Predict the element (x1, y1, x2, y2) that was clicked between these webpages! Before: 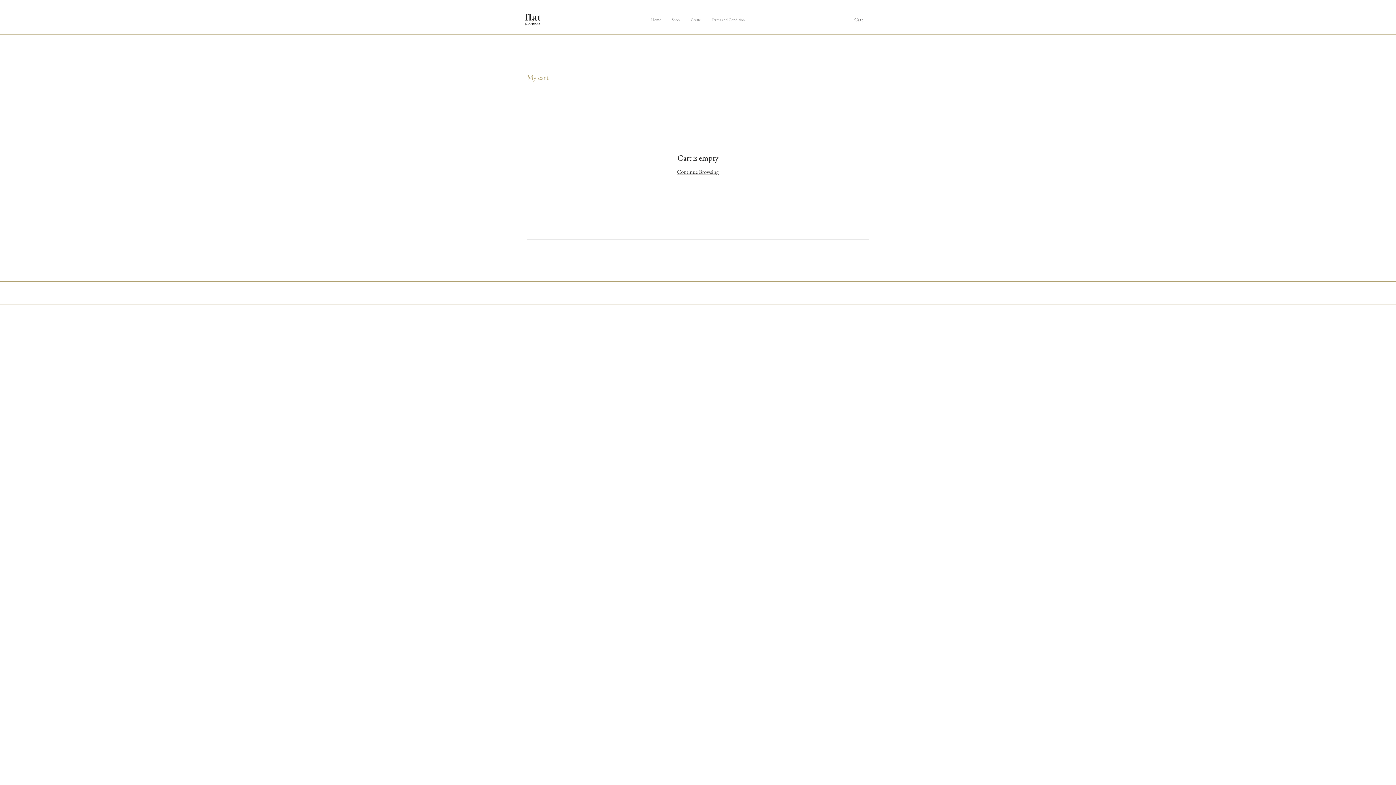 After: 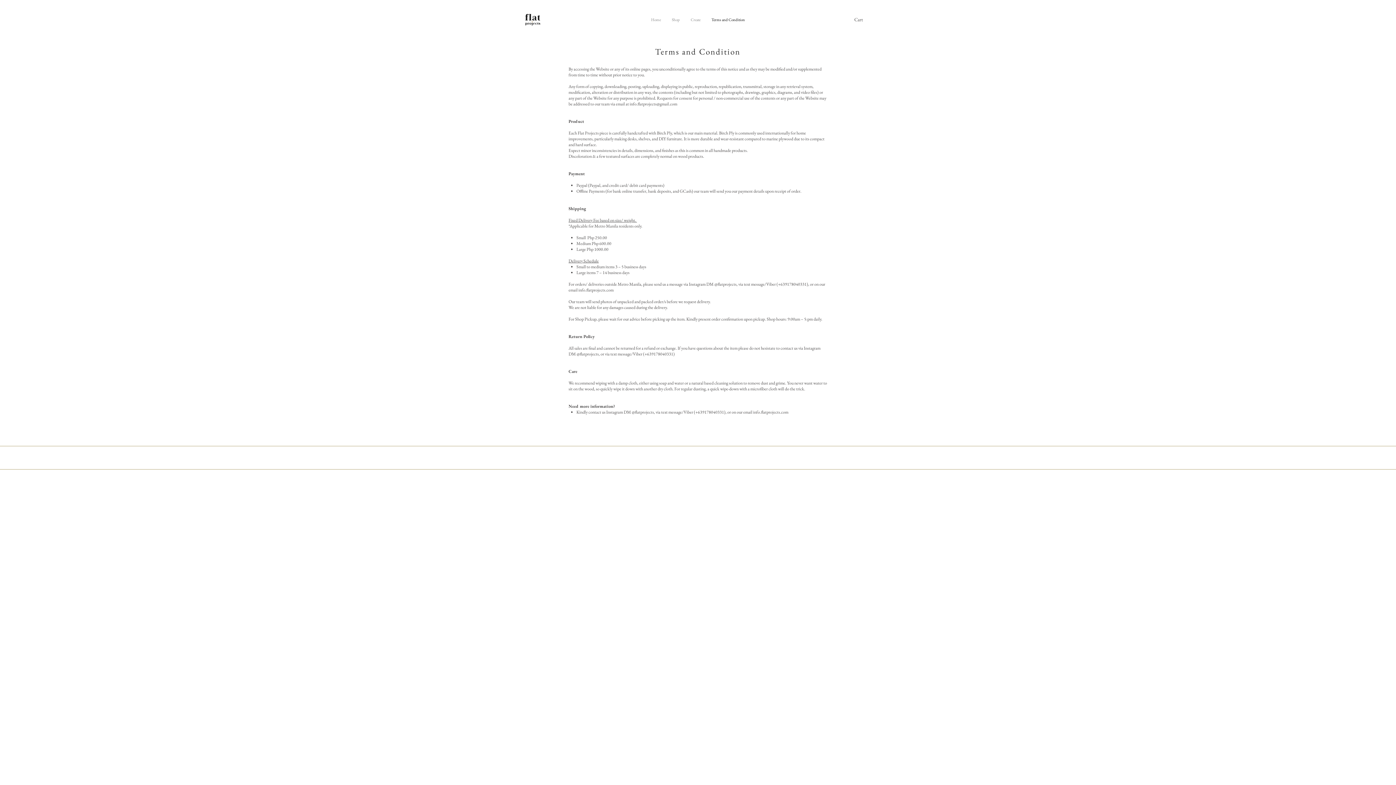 Action: bbox: (706, 14, 750, 25) label: Terms and Condition